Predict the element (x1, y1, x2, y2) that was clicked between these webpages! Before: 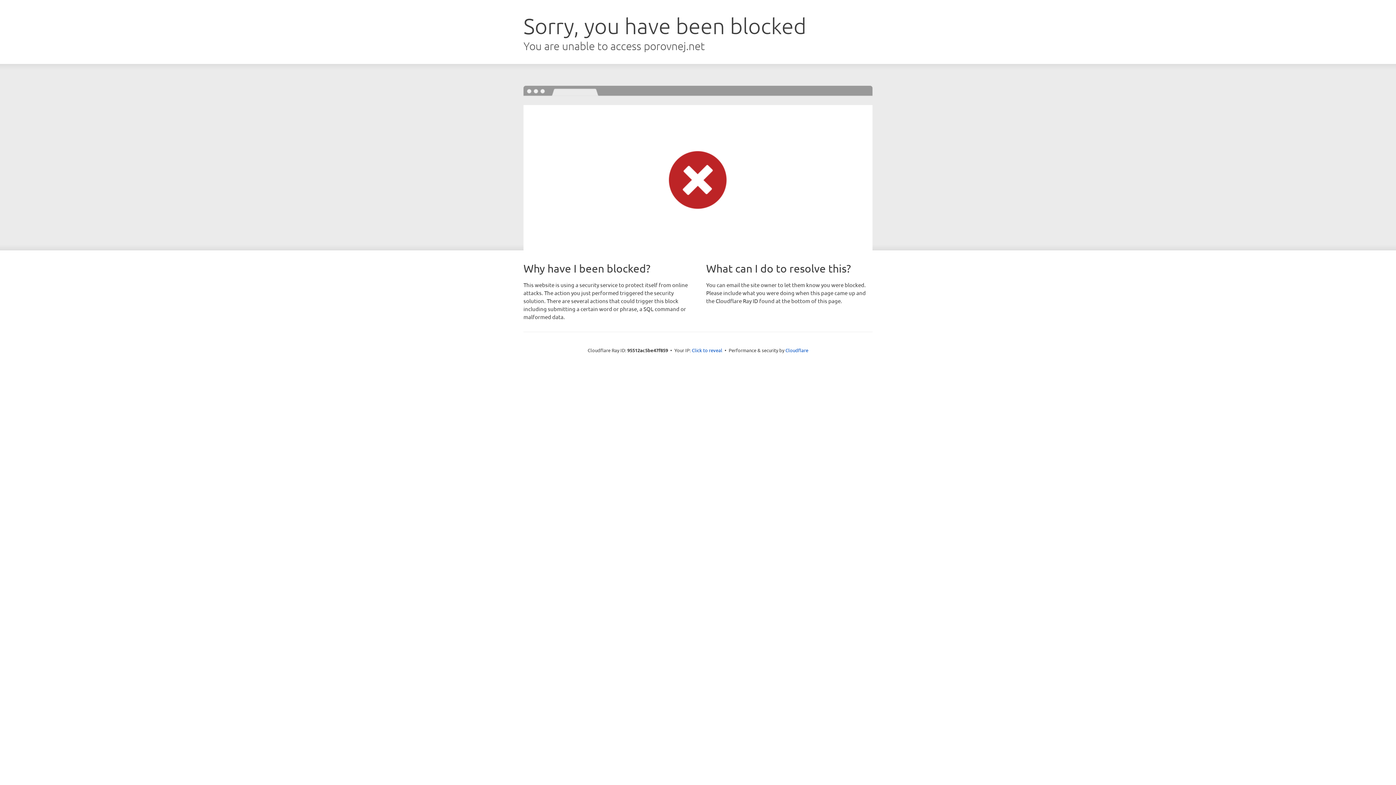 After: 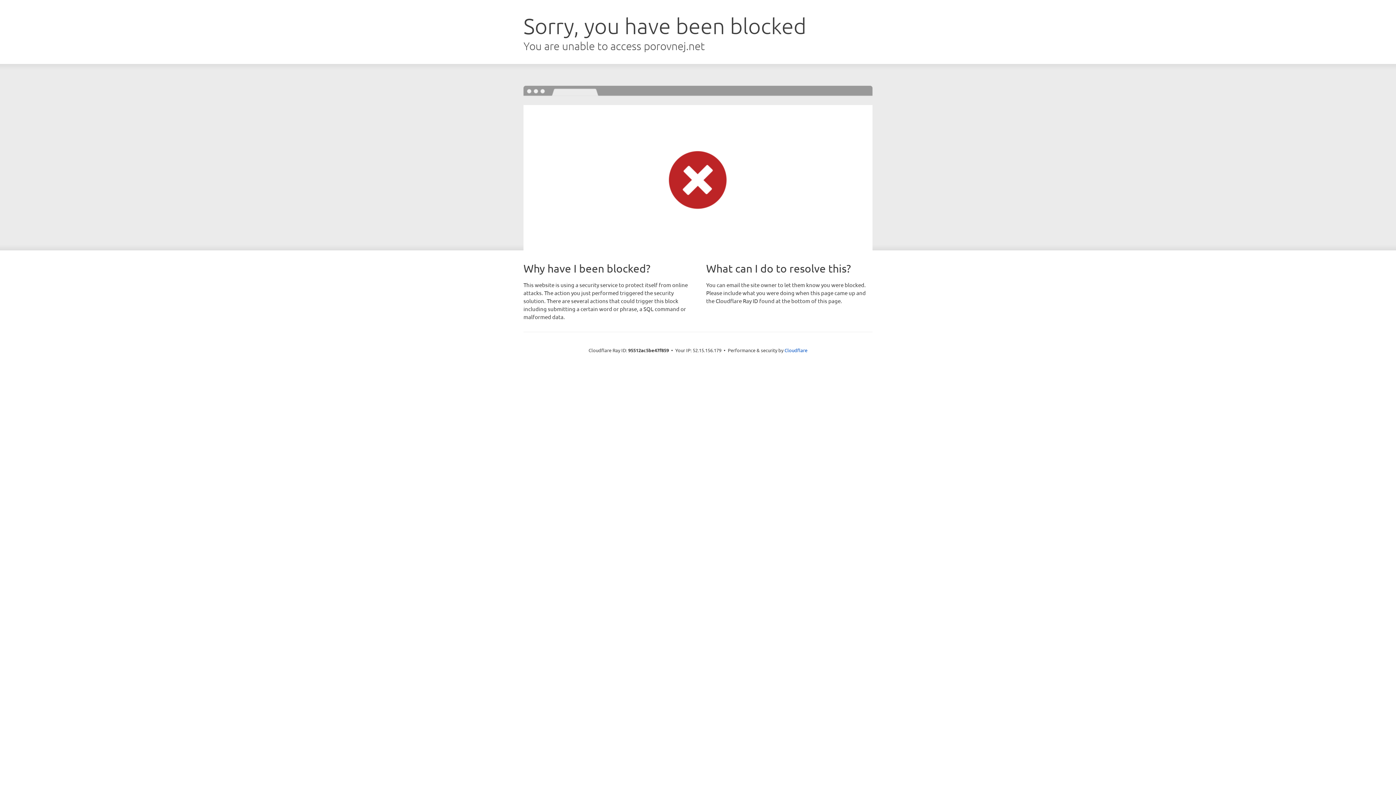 Action: label: Click to reveal bbox: (692, 346, 722, 353)